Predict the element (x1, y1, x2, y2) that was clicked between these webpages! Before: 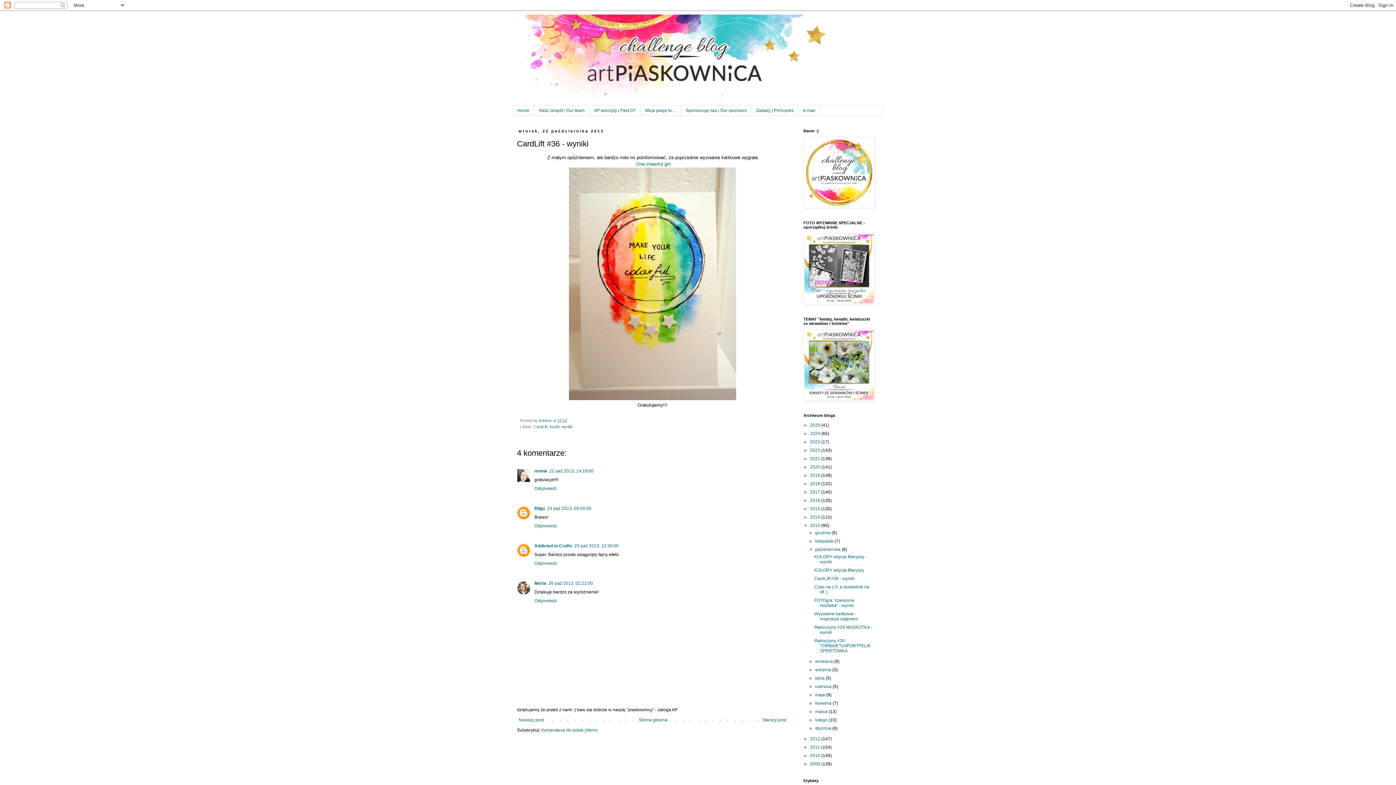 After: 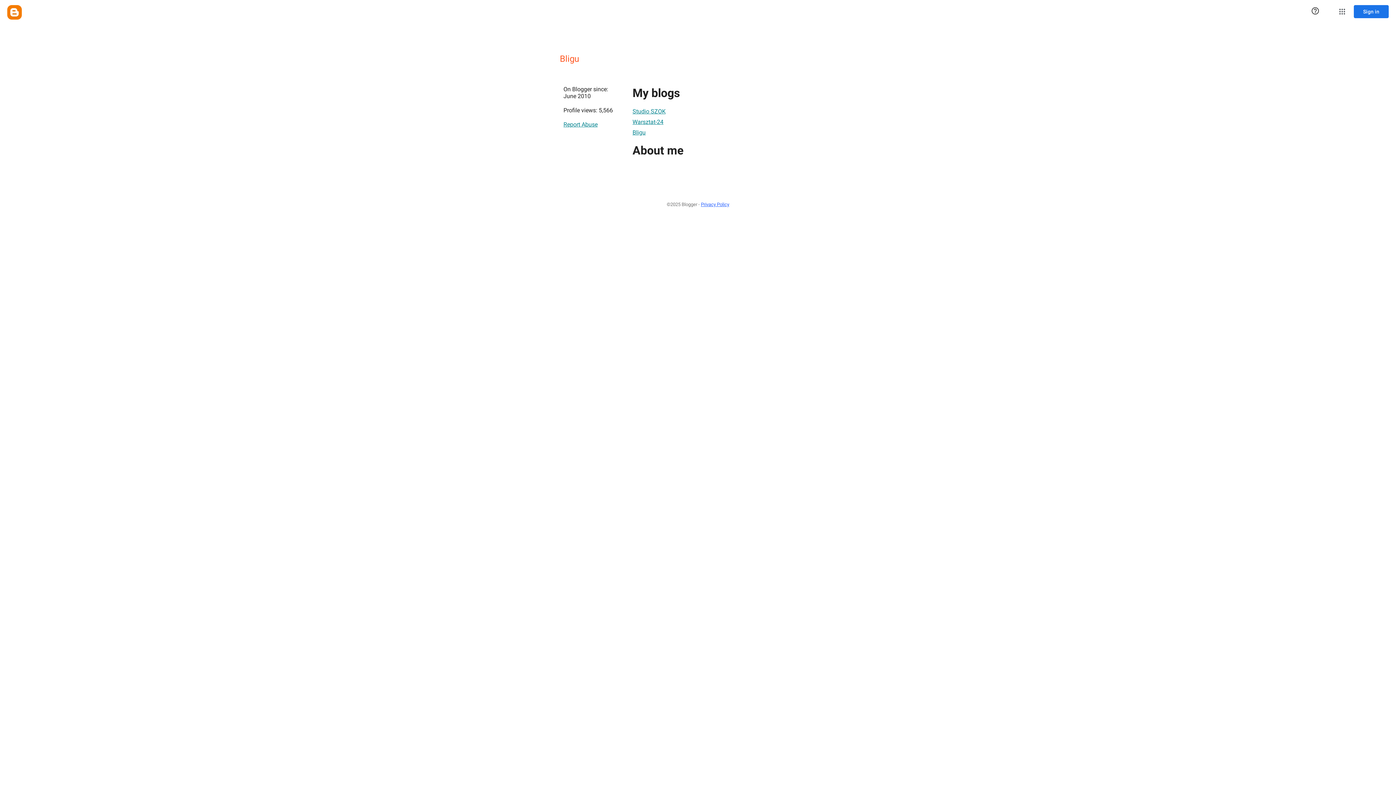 Action: label: Bligu bbox: (534, 506, 545, 511)